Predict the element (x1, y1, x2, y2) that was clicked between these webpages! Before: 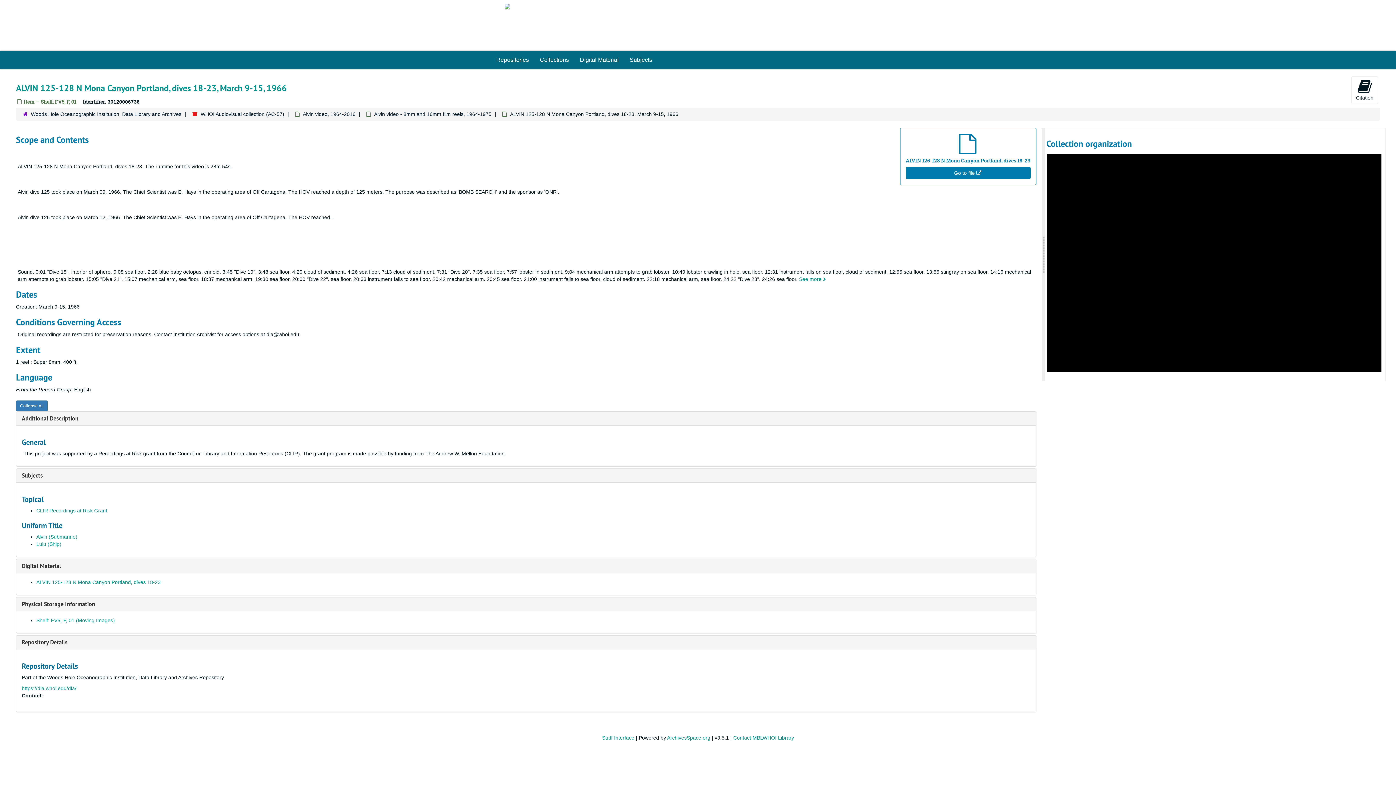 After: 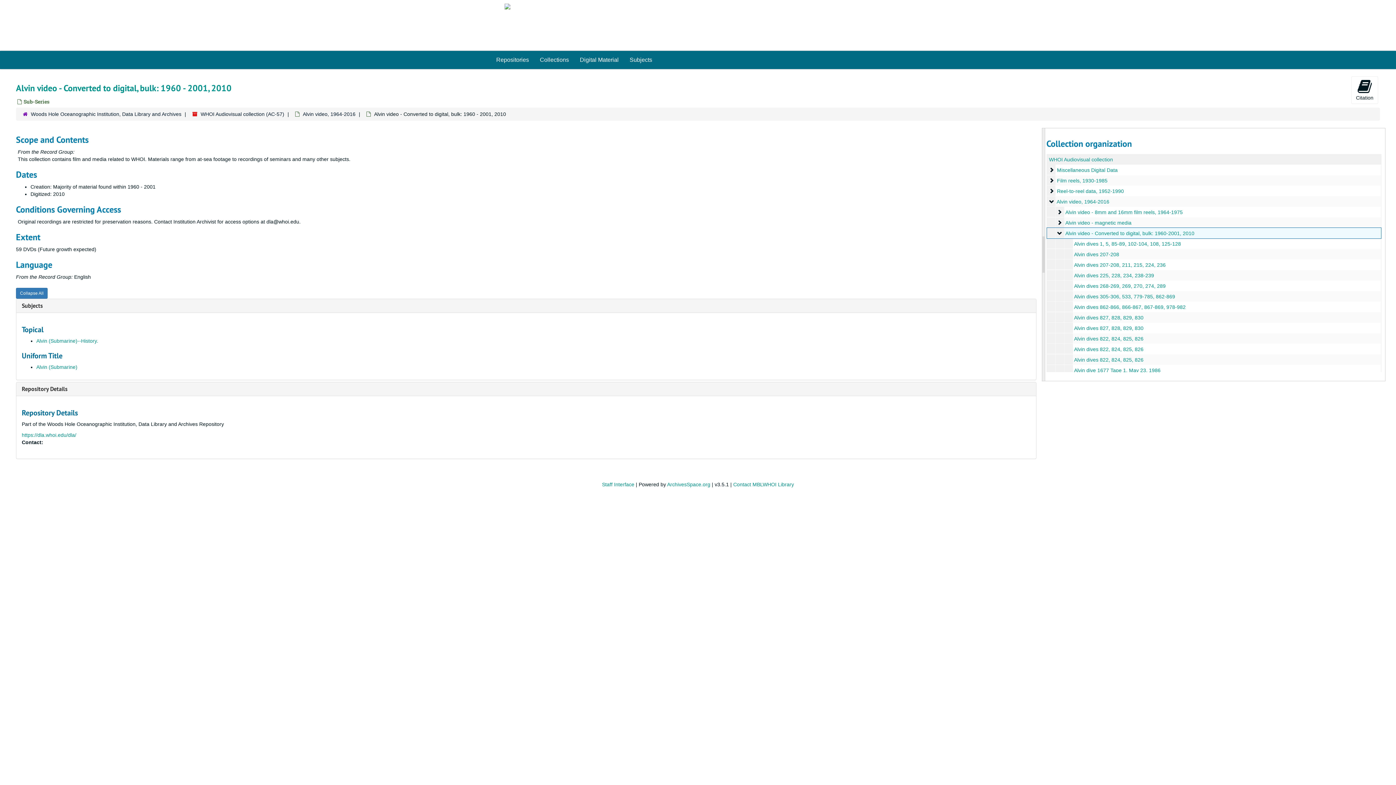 Action: label: Alvin video - Converted to digital, bulk: 1960-2001, 2010 bbox: (1065, 230, 1194, 236)